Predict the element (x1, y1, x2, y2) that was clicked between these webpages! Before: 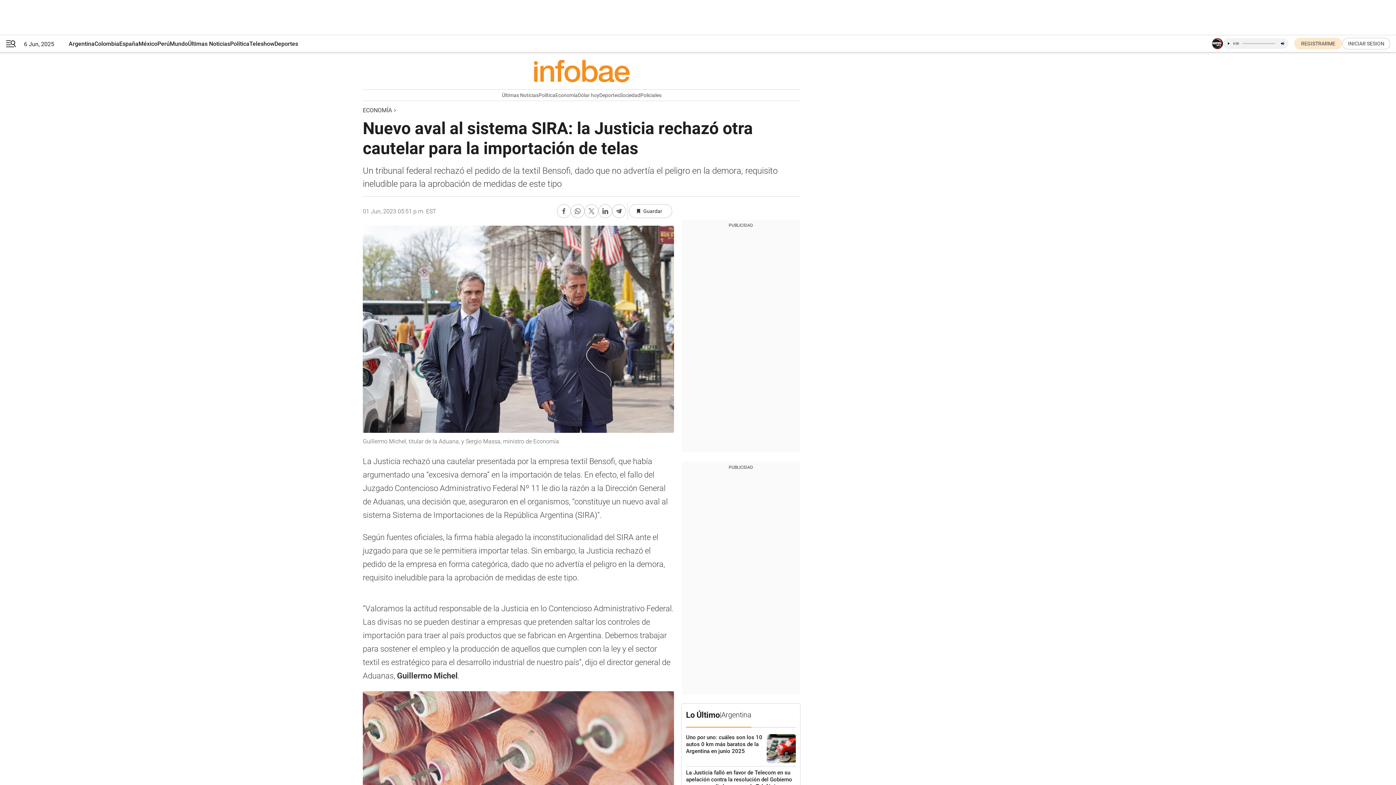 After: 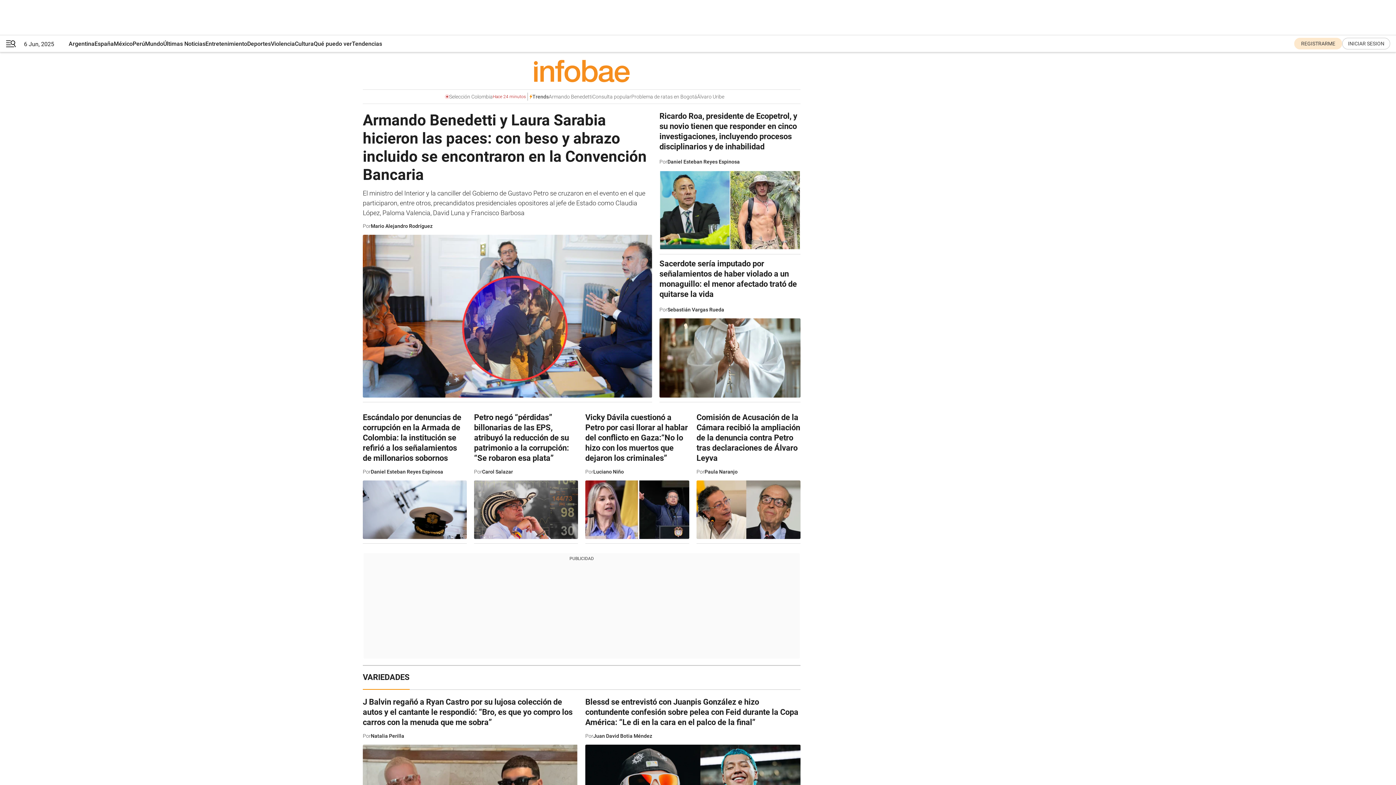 Action: bbox: (94, 35, 119, 52) label: Colombia